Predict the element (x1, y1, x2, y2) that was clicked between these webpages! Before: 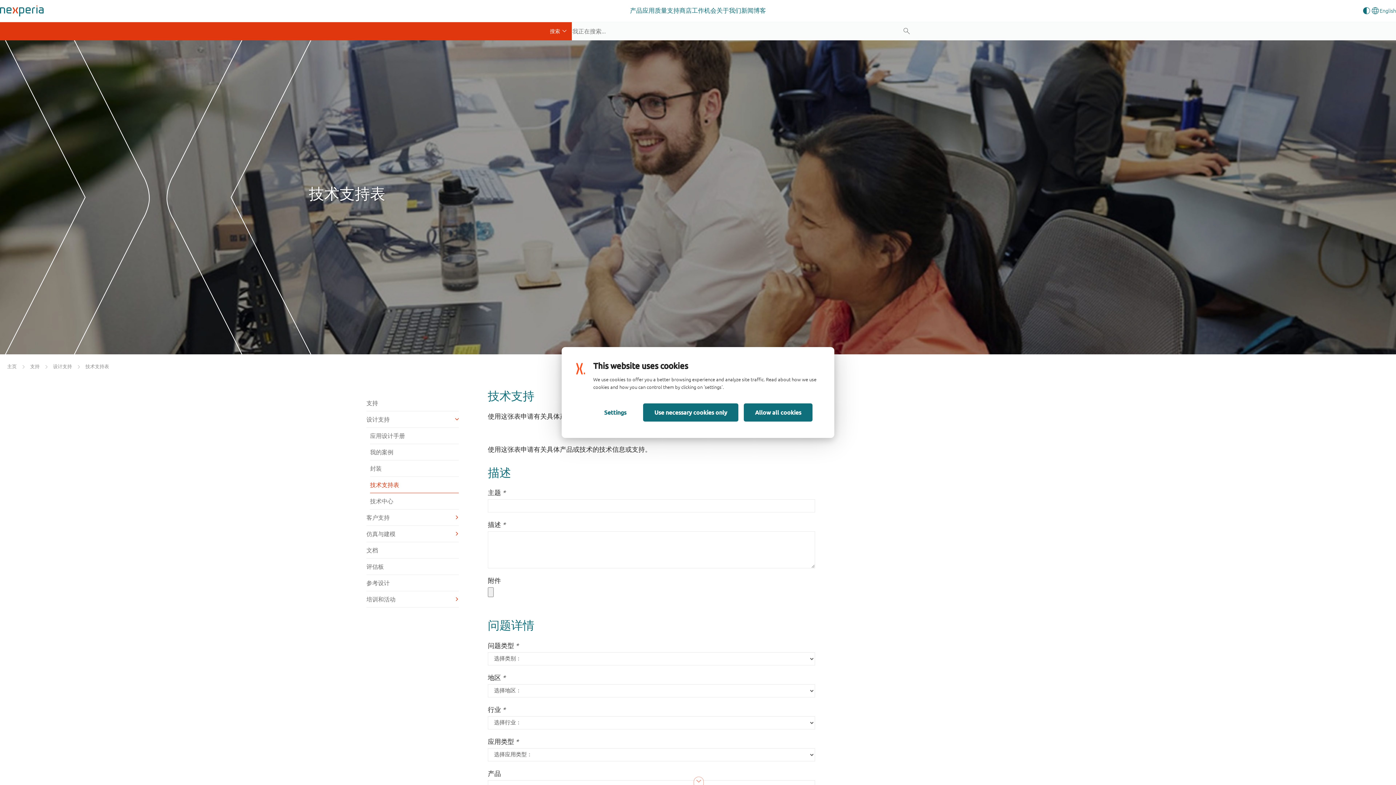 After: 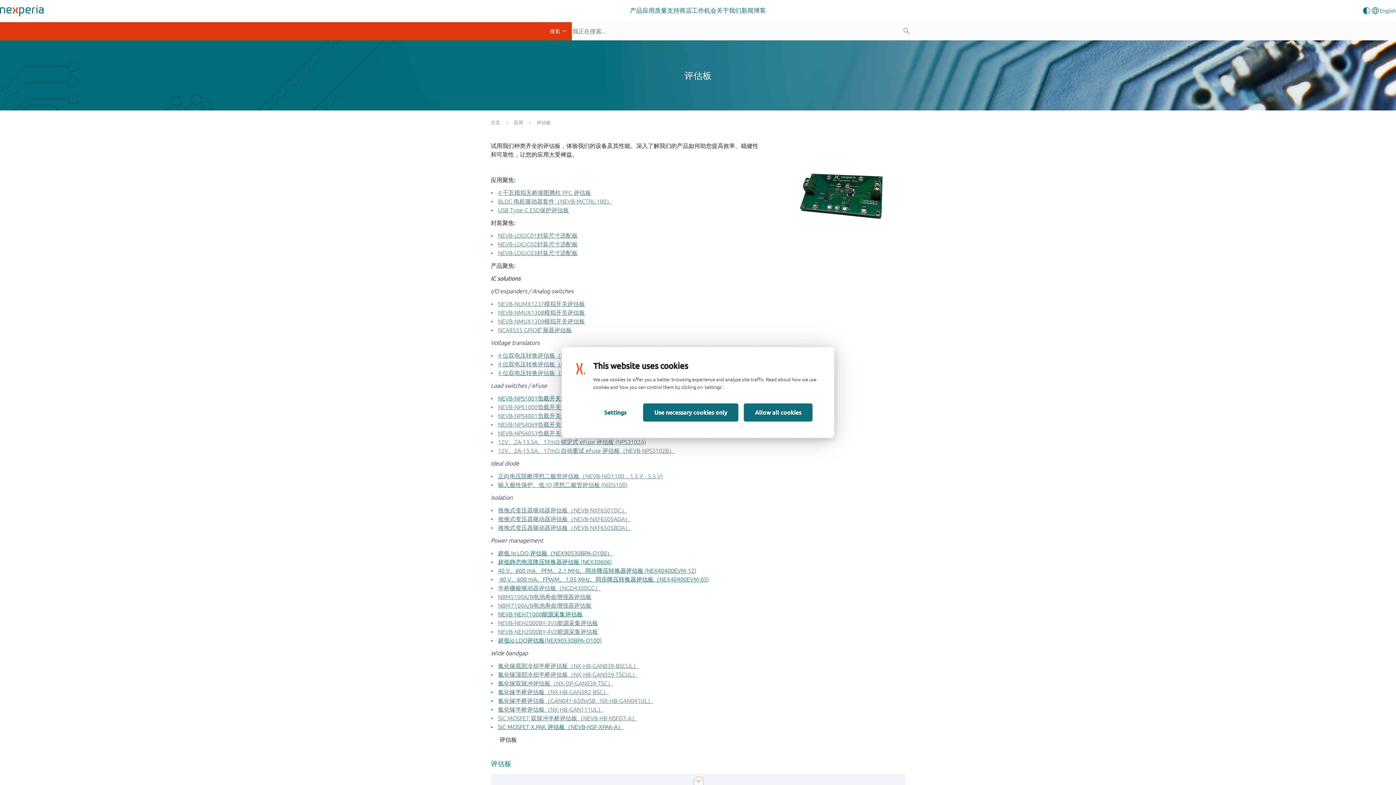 Action: label: 评估板 bbox: (366, 558, 458, 575)